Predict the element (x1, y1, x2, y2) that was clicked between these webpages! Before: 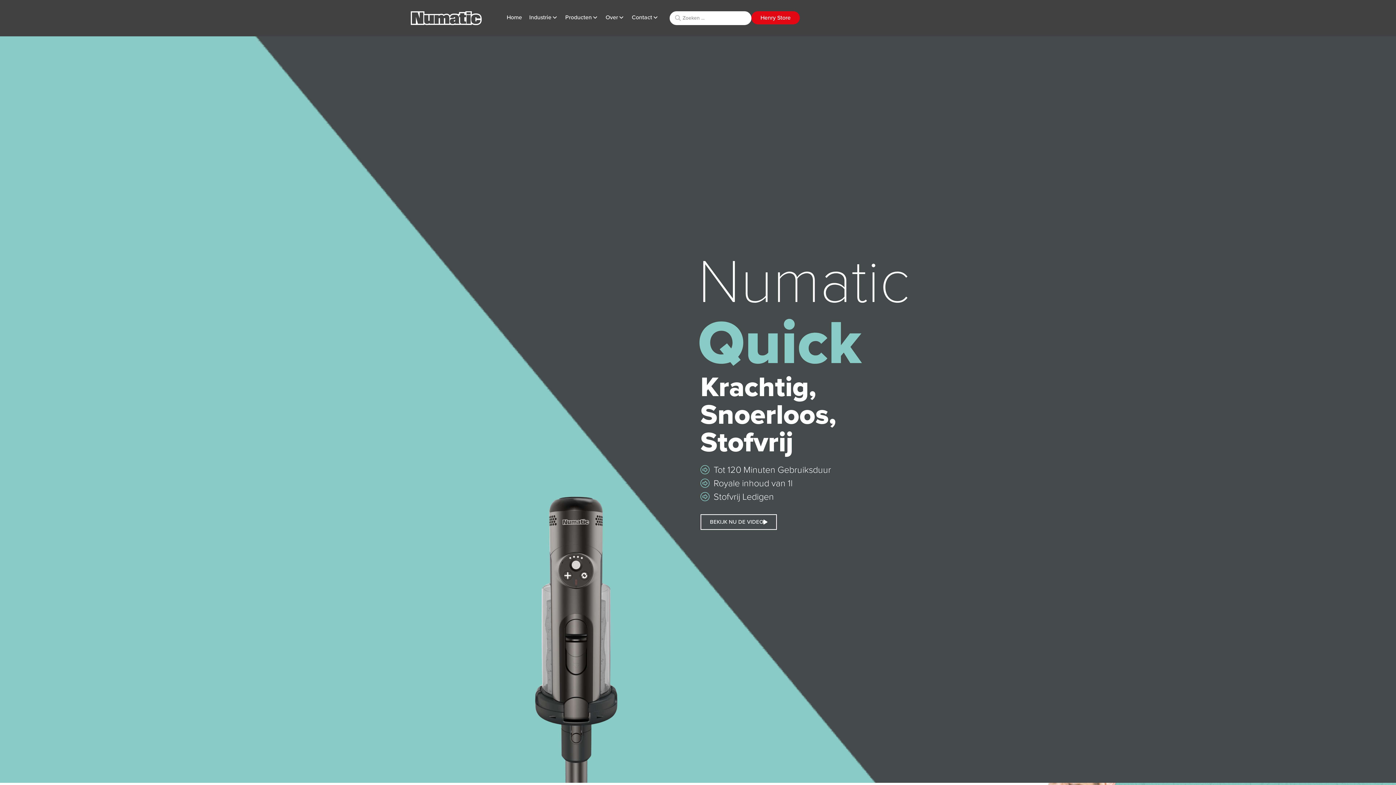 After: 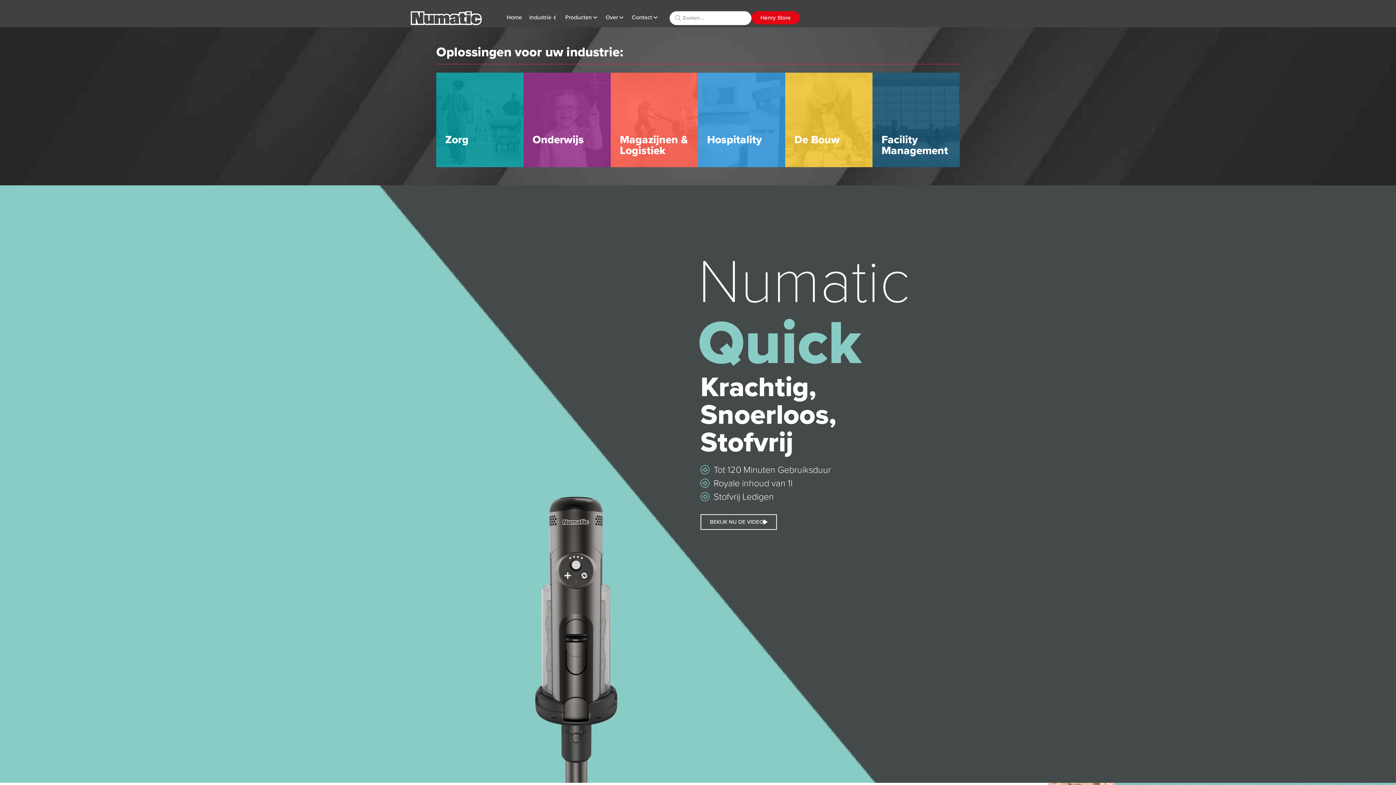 Action: bbox: (529, 13, 551, 21) label: Industrie